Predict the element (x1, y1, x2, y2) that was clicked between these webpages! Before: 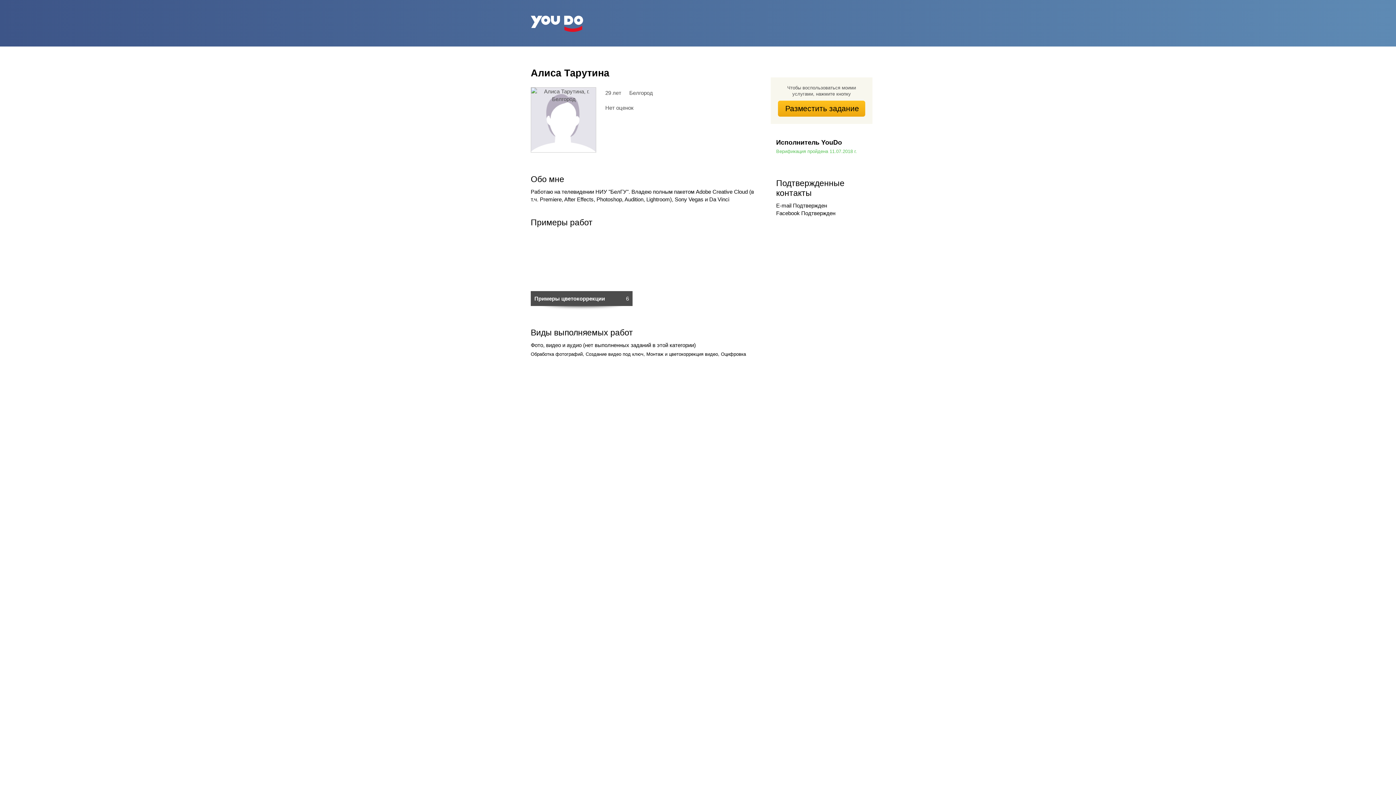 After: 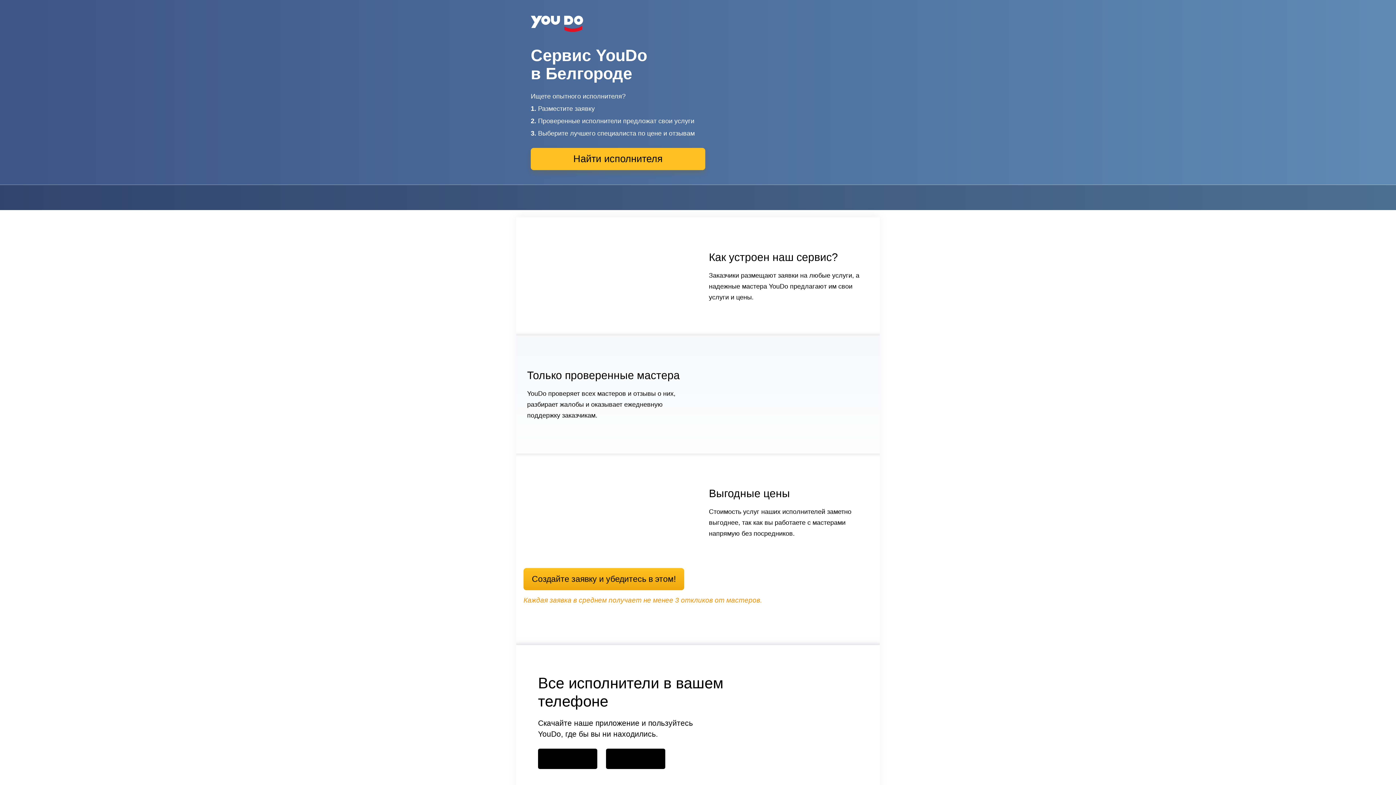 Action: bbox: (530, 15, 583, 32)